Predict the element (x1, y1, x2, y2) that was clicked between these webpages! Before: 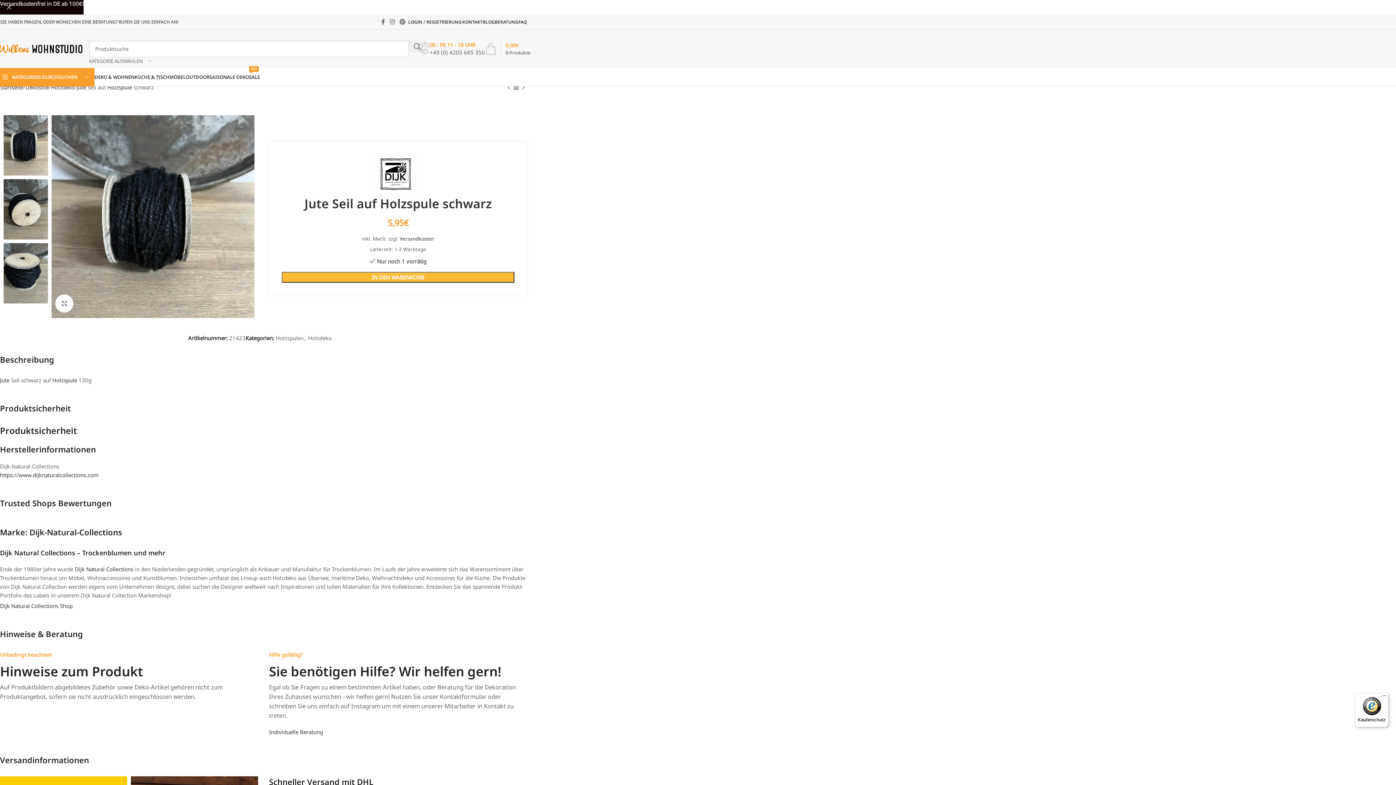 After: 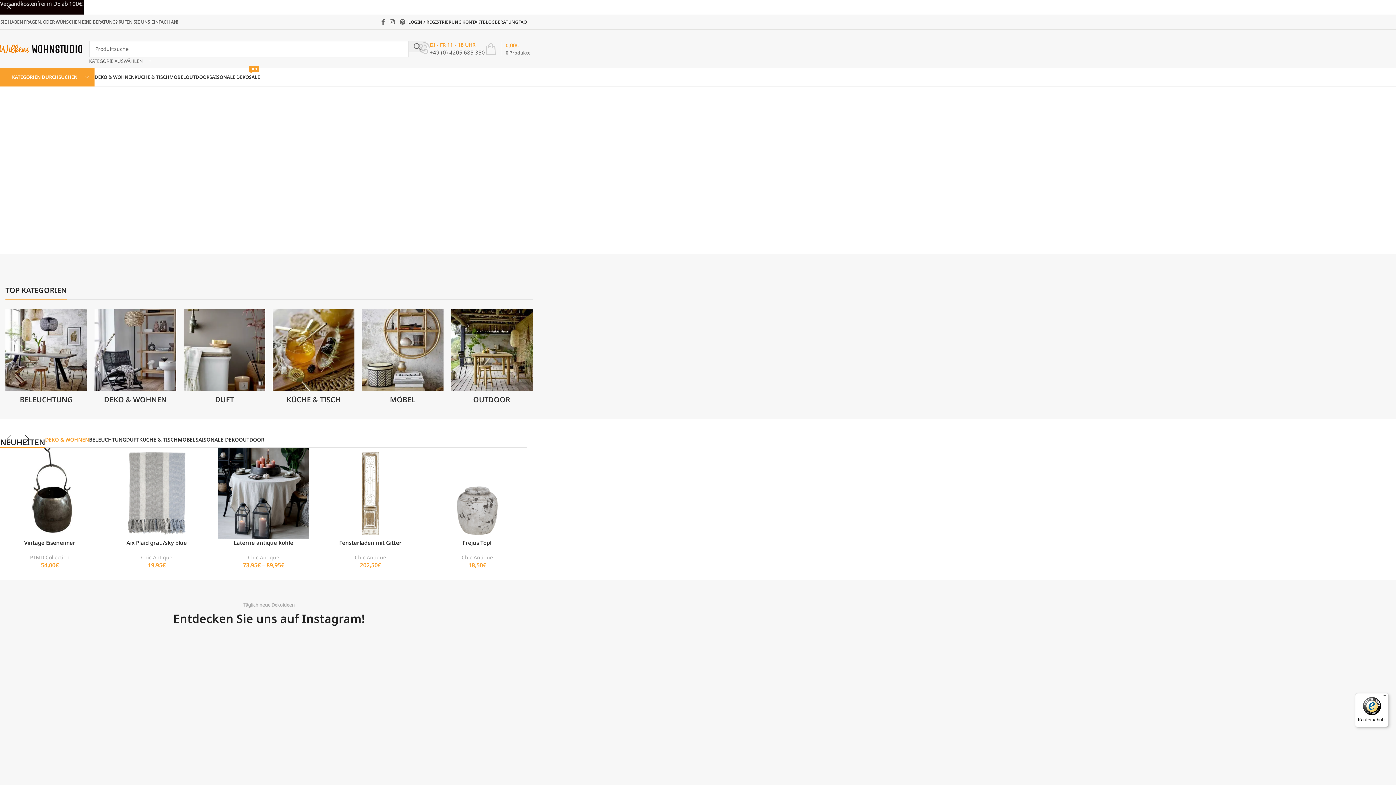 Action: label: Site logo bbox: (-3, 44, 85, 51)